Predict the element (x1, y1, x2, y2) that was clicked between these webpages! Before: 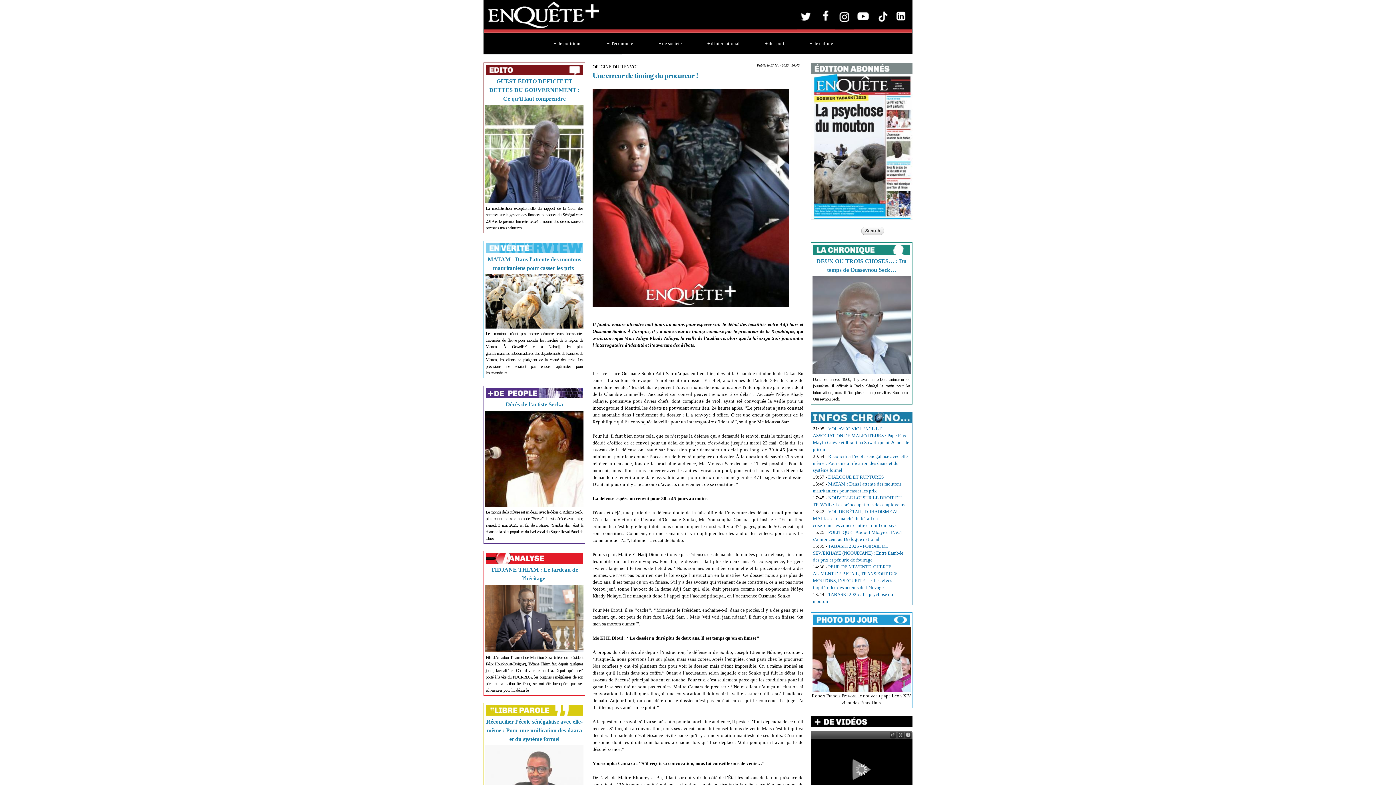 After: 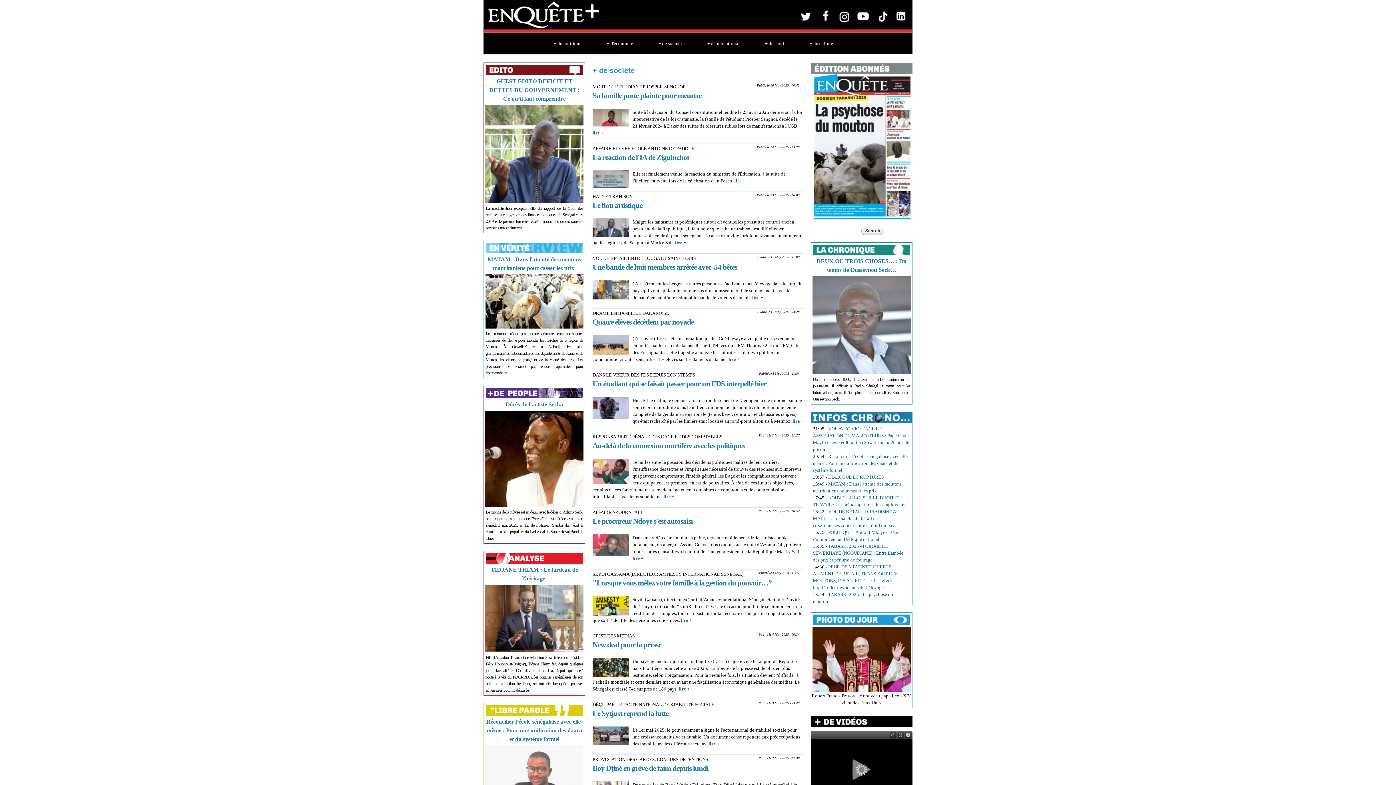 Action: label: + de societe bbox: (658, 38, 682, 46)